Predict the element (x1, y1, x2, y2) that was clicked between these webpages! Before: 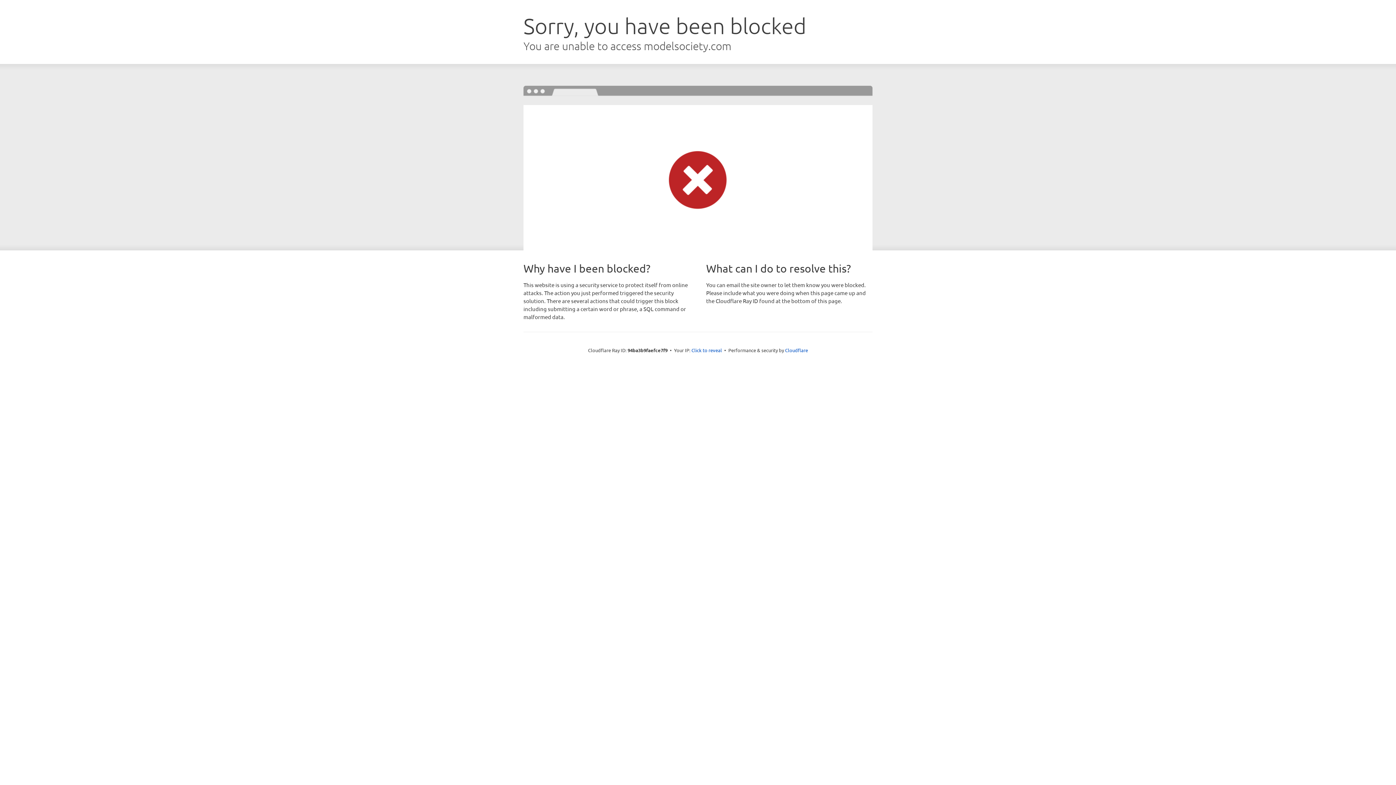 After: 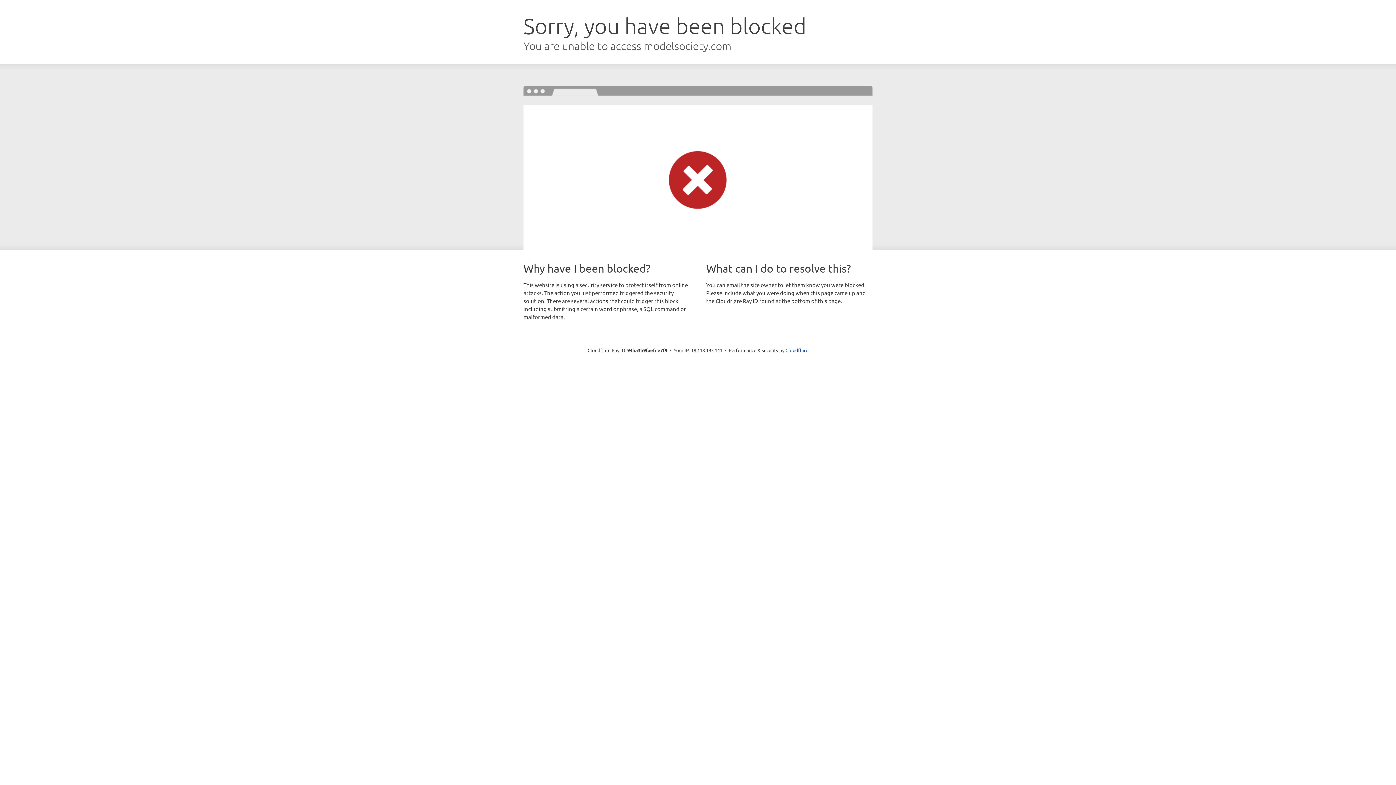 Action: label: Click to reveal bbox: (691, 346, 722, 353)